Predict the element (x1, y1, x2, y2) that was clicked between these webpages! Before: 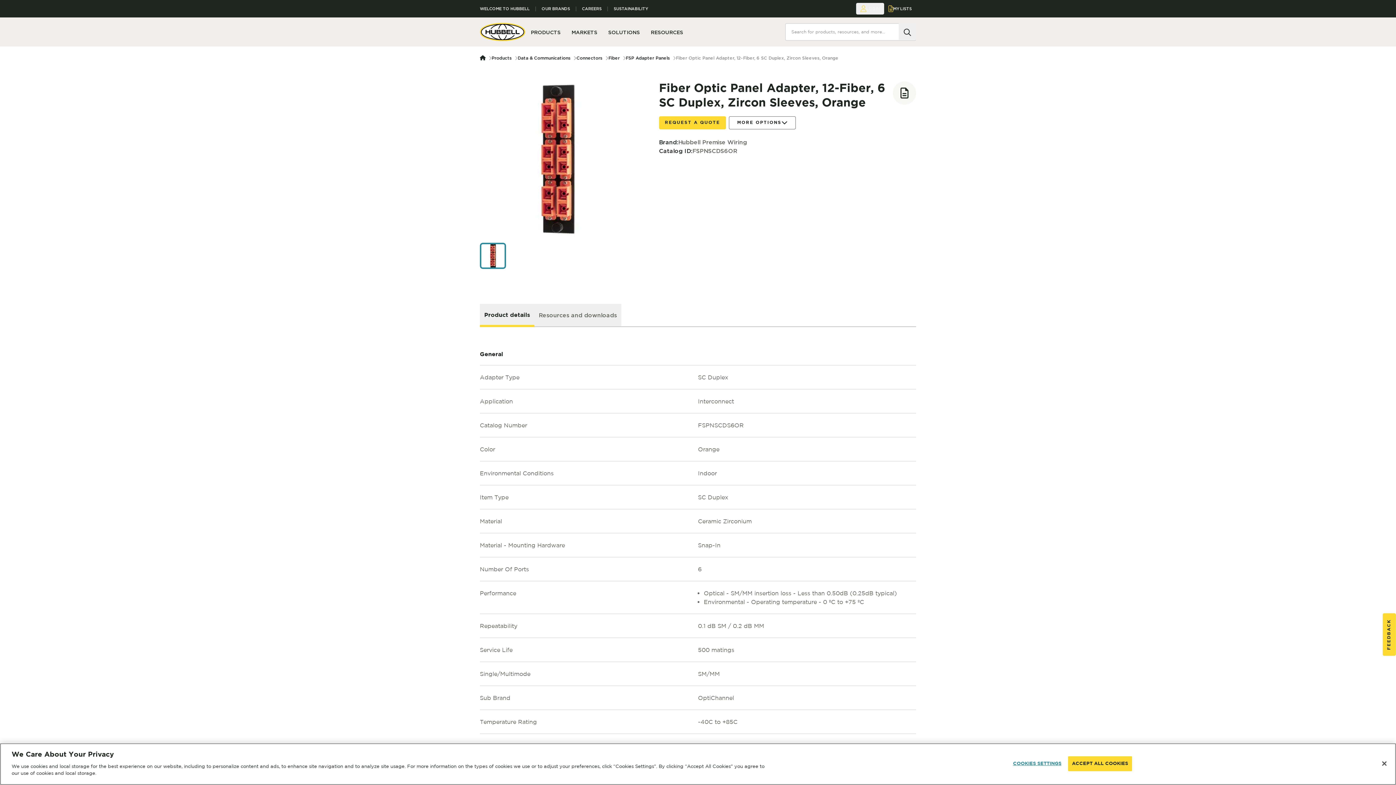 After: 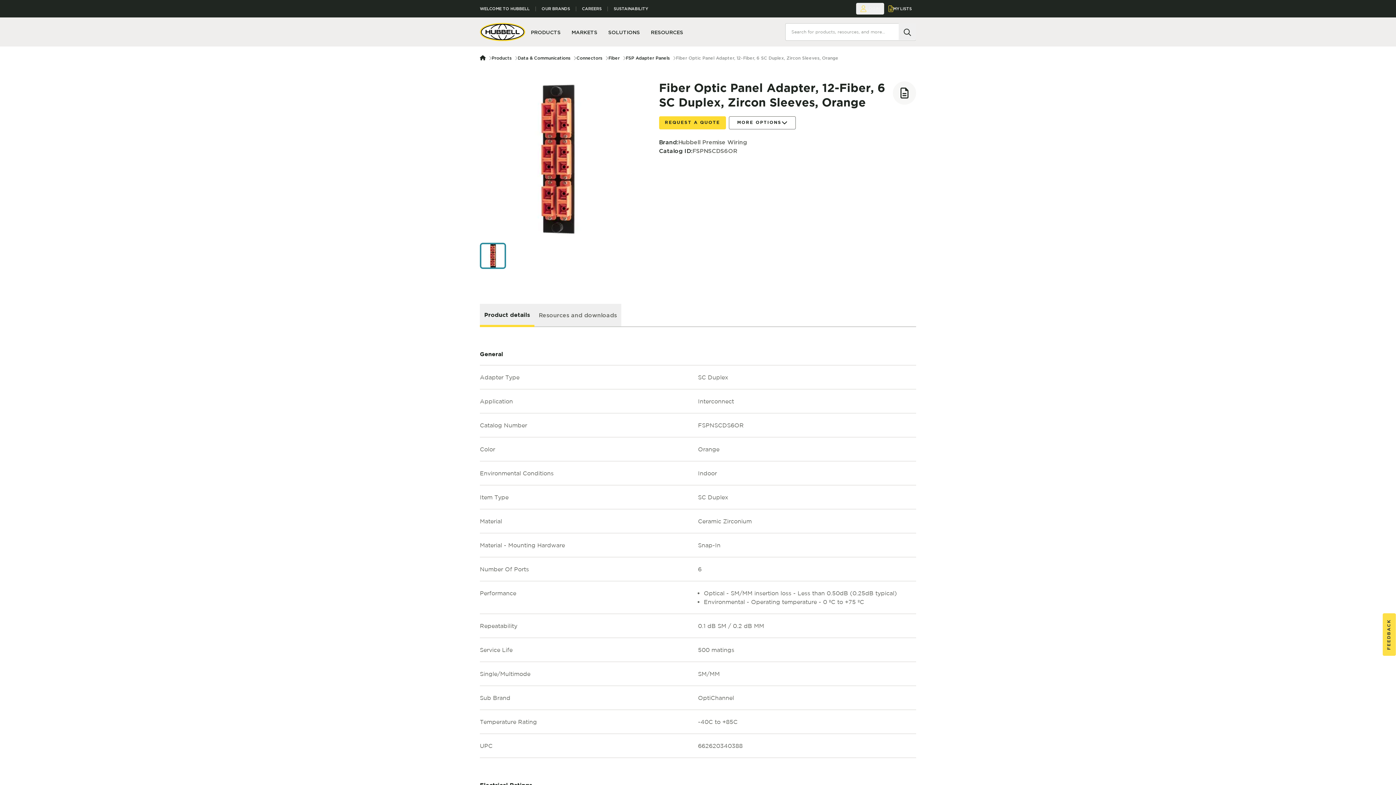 Action: label: FEEDBACK bbox: (1383, 613, 1396, 656)